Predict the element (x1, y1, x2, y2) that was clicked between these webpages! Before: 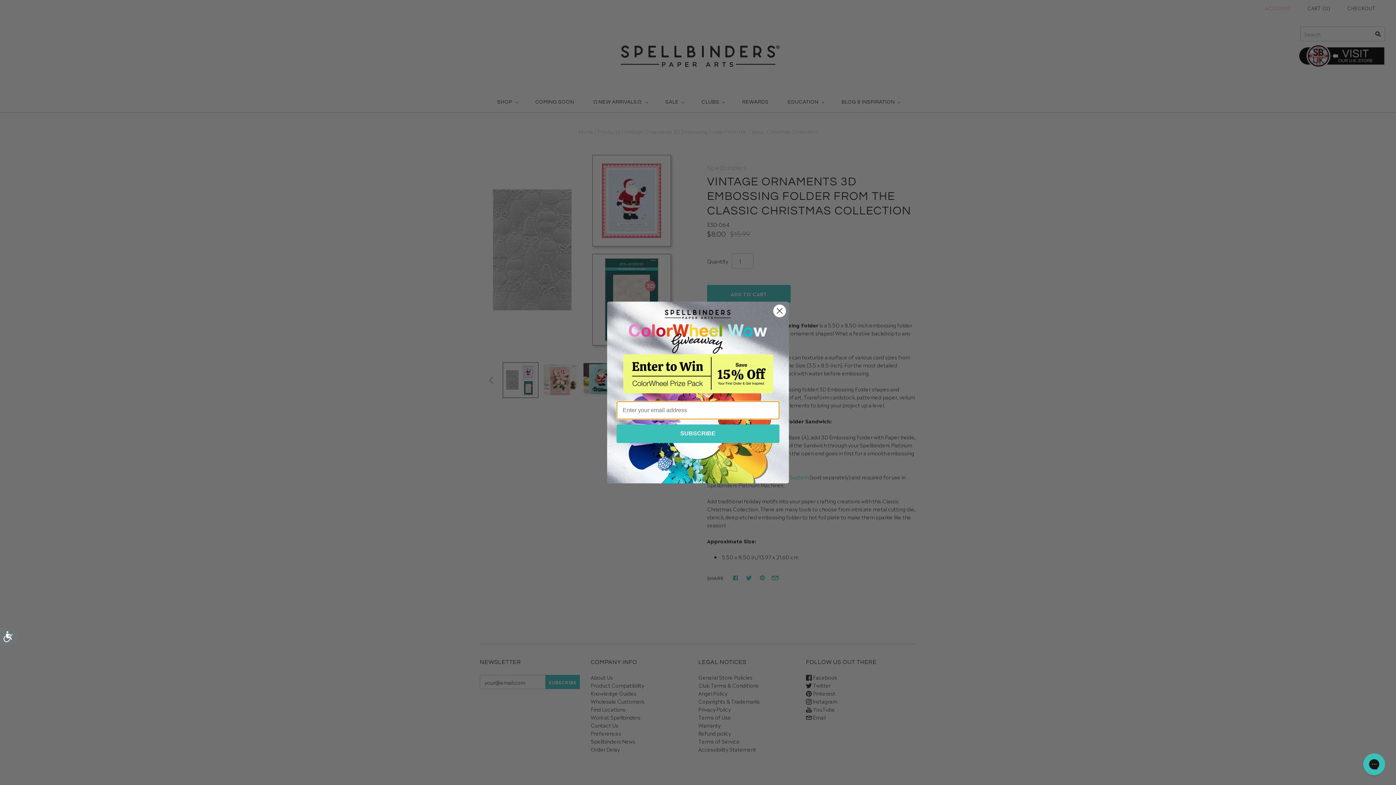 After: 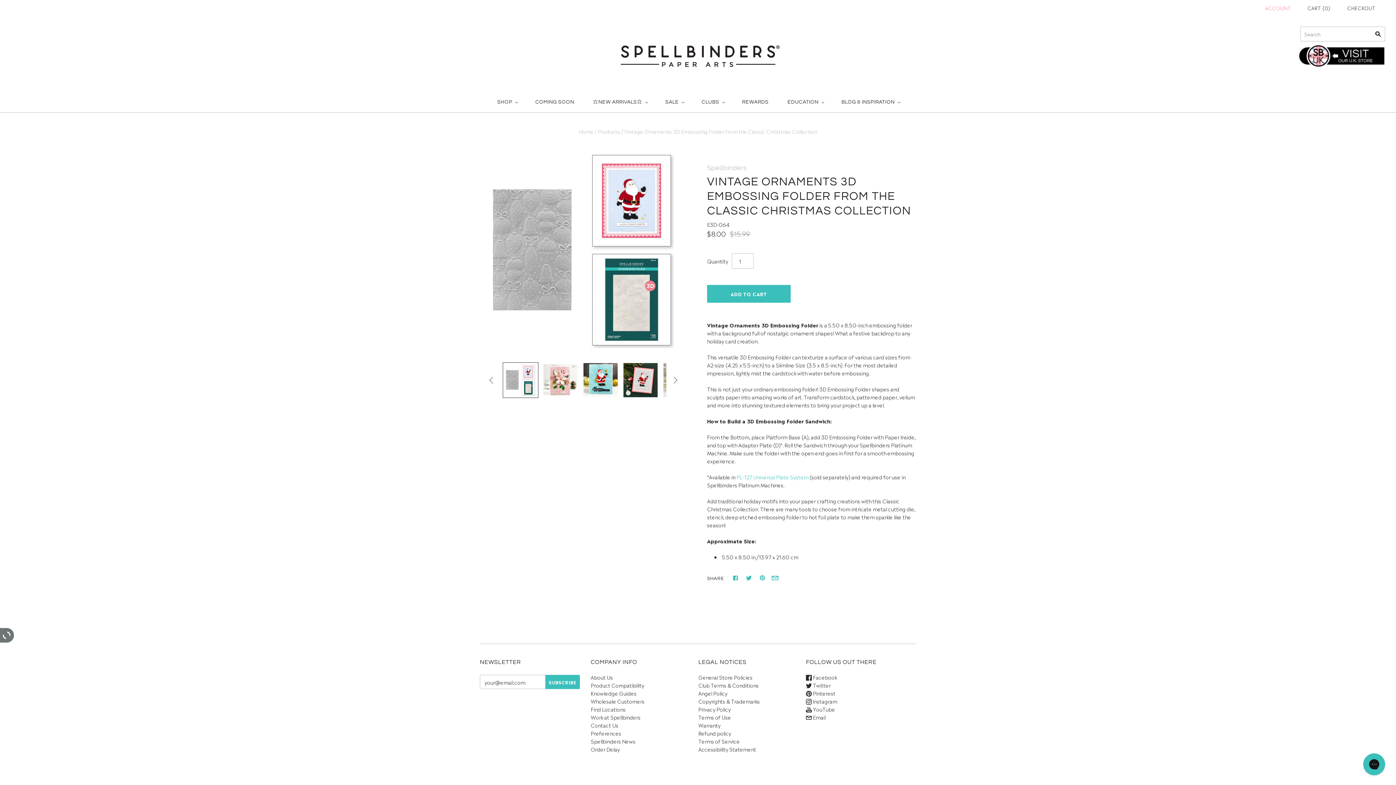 Action: label: Accessibility bbox: (0, 628, 16, 645)